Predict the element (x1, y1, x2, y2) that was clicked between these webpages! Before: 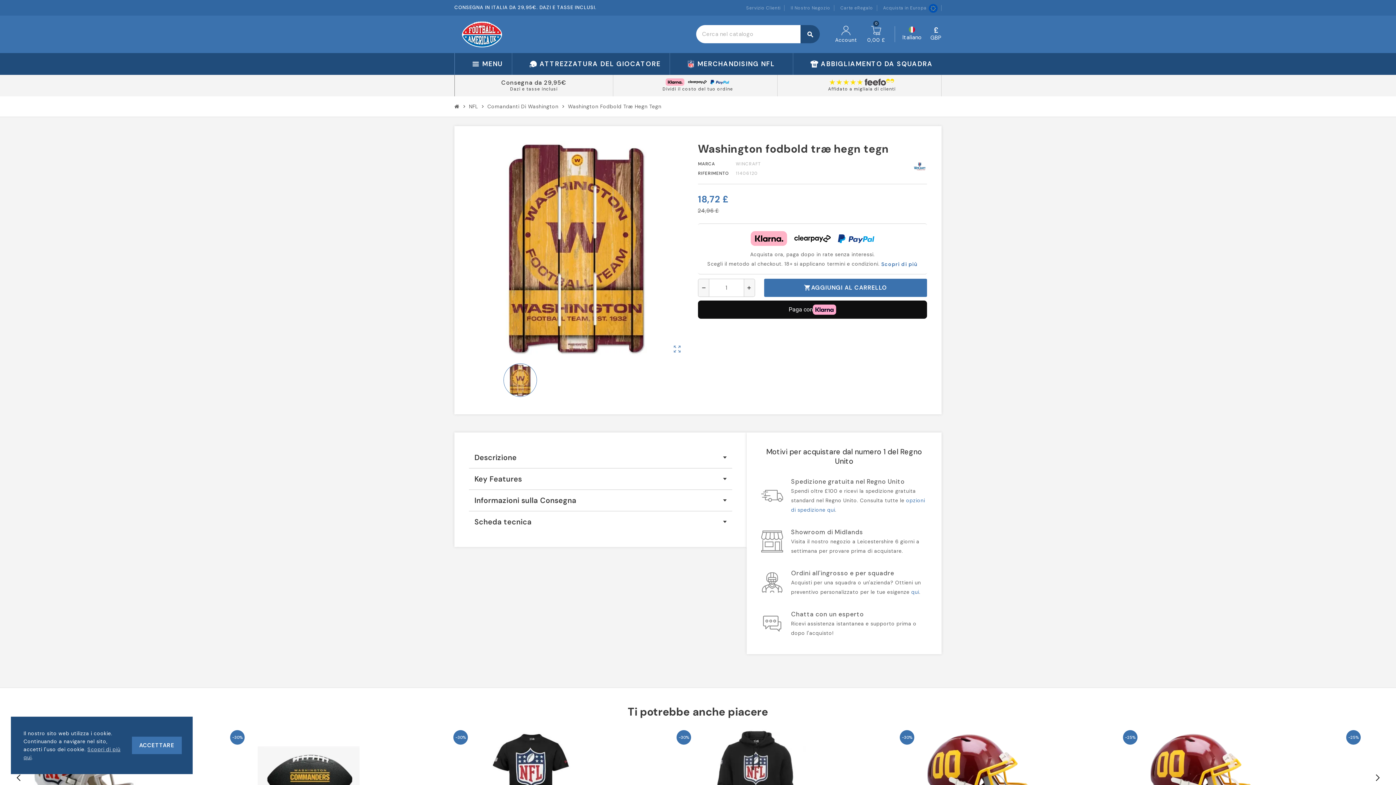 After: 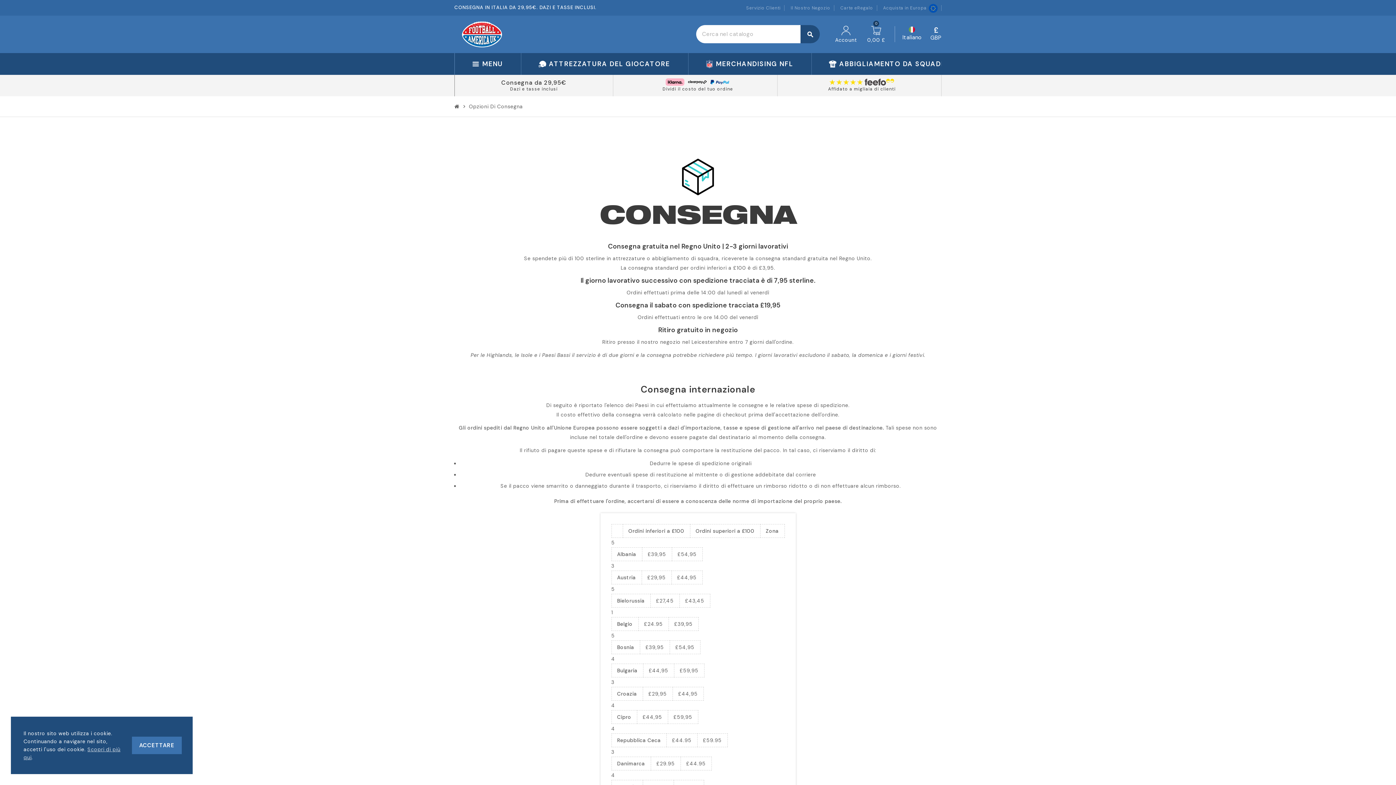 Action: bbox: (510, 86, 557, 91) label: Dazi e tasse inclusi